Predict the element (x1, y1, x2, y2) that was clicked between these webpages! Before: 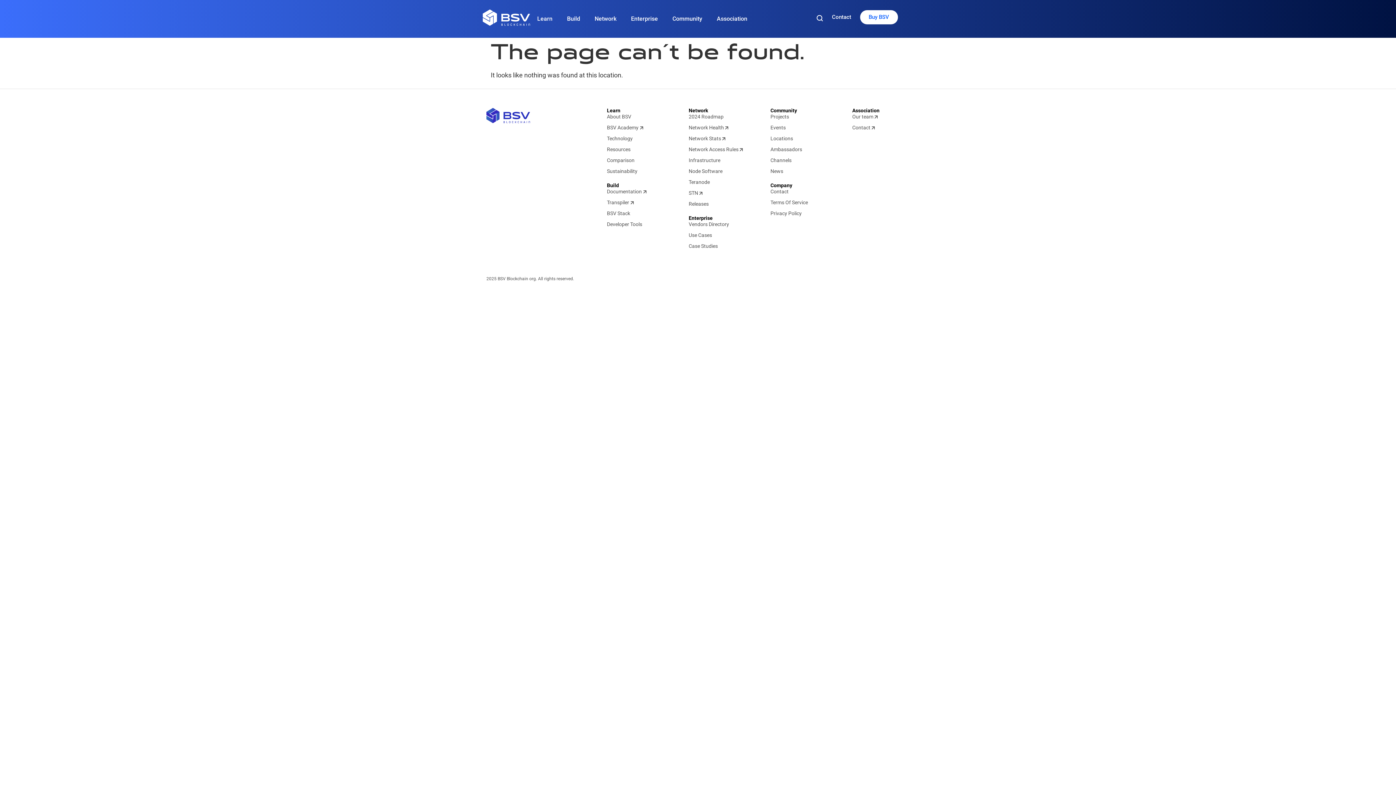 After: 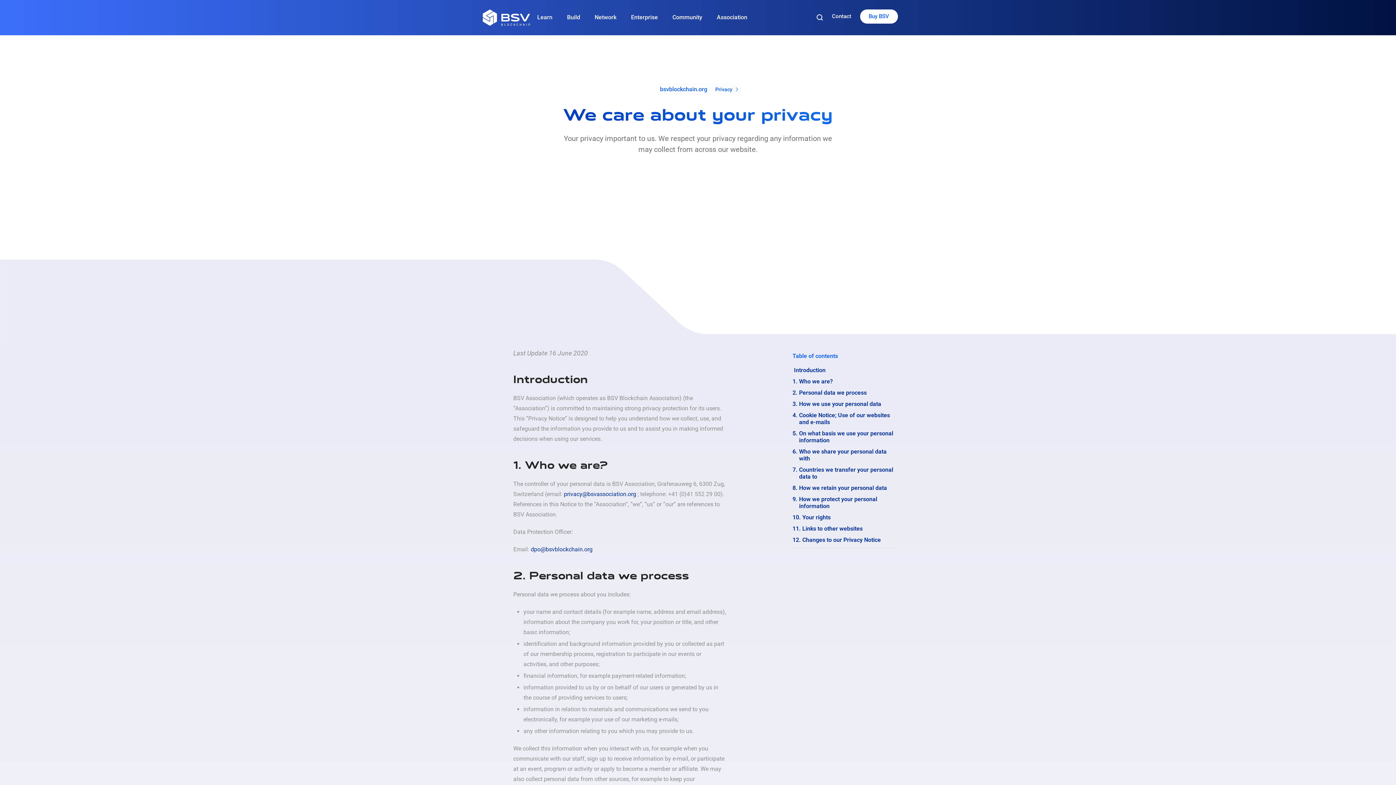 Action: bbox: (770, 209, 845, 217) label: Privacy Policy